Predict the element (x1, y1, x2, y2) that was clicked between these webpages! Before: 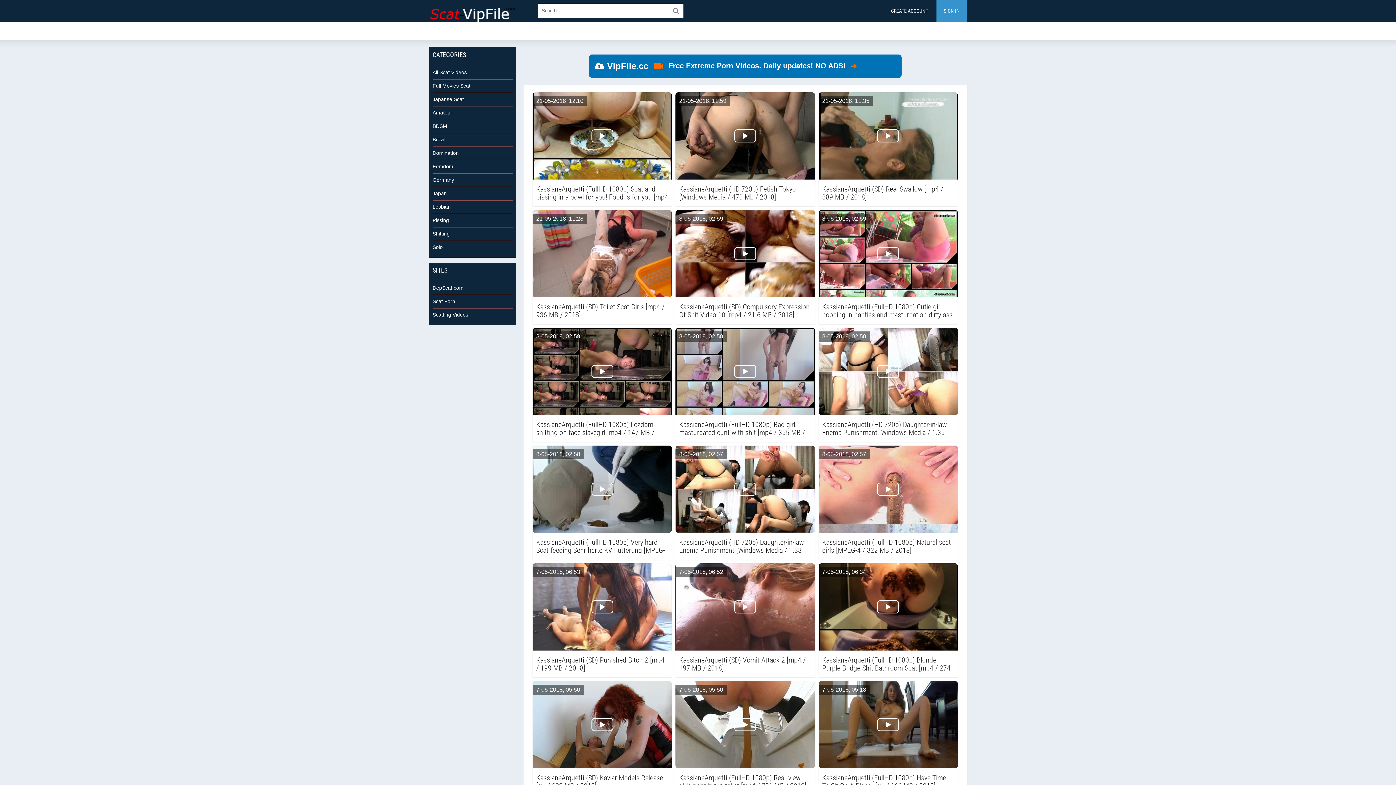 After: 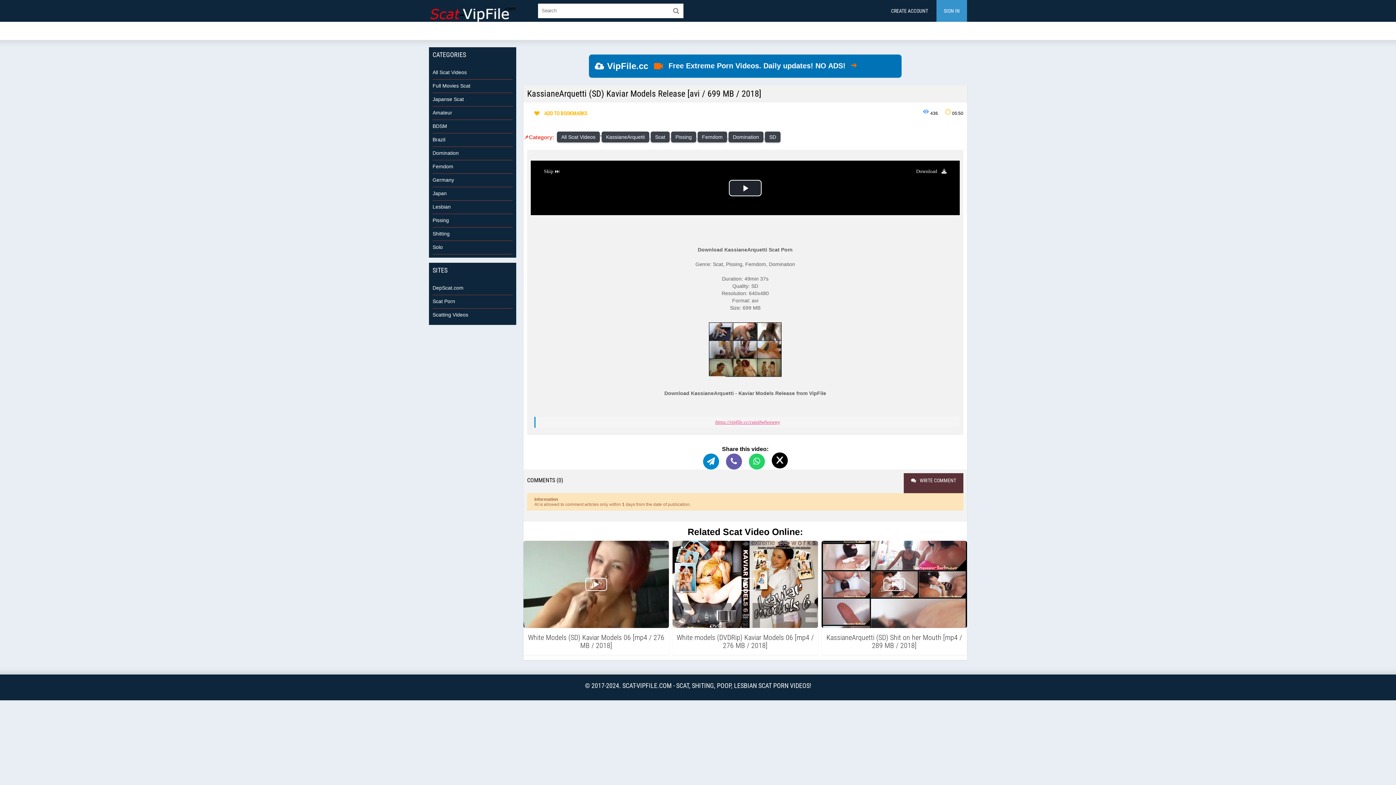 Action: label: 7-05-2018, 05:50 bbox: (532, 681, 672, 768)